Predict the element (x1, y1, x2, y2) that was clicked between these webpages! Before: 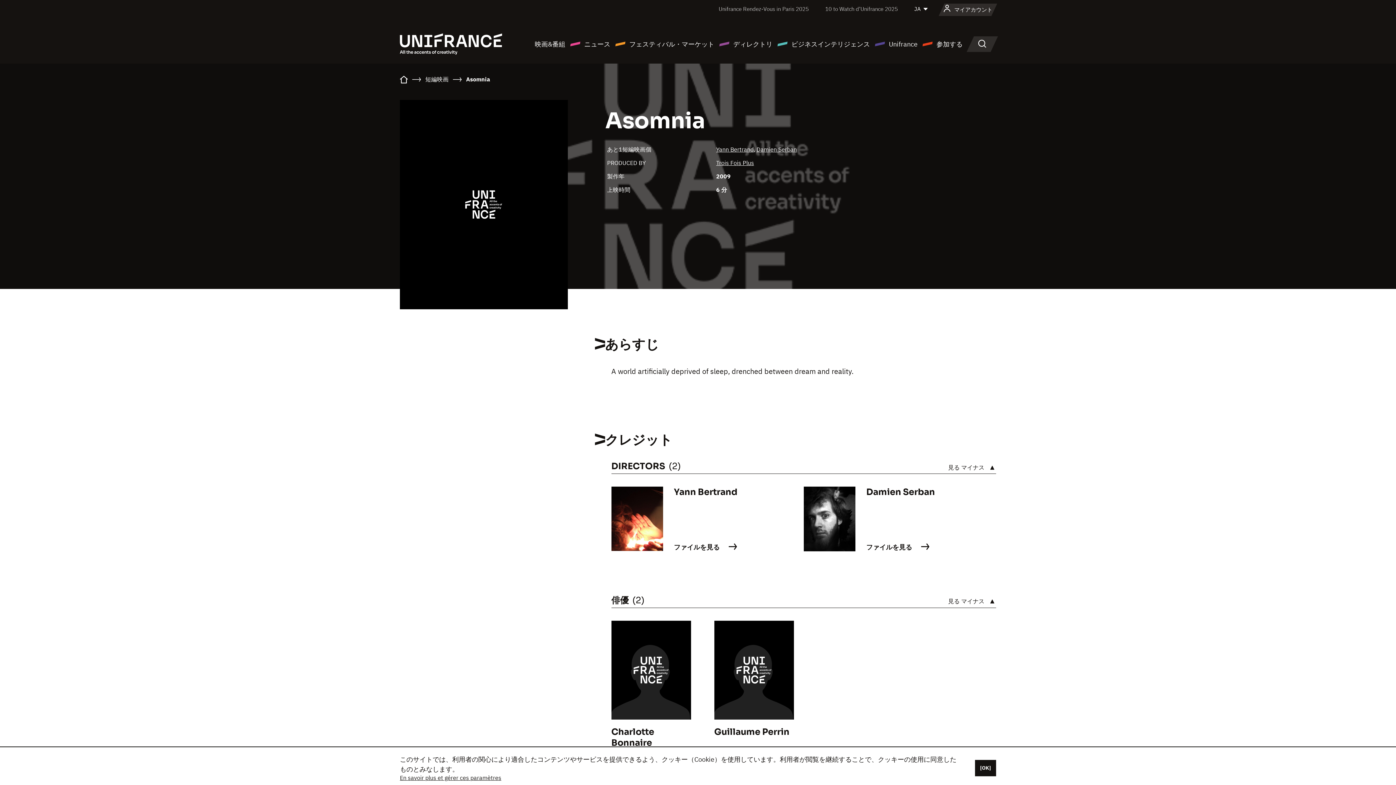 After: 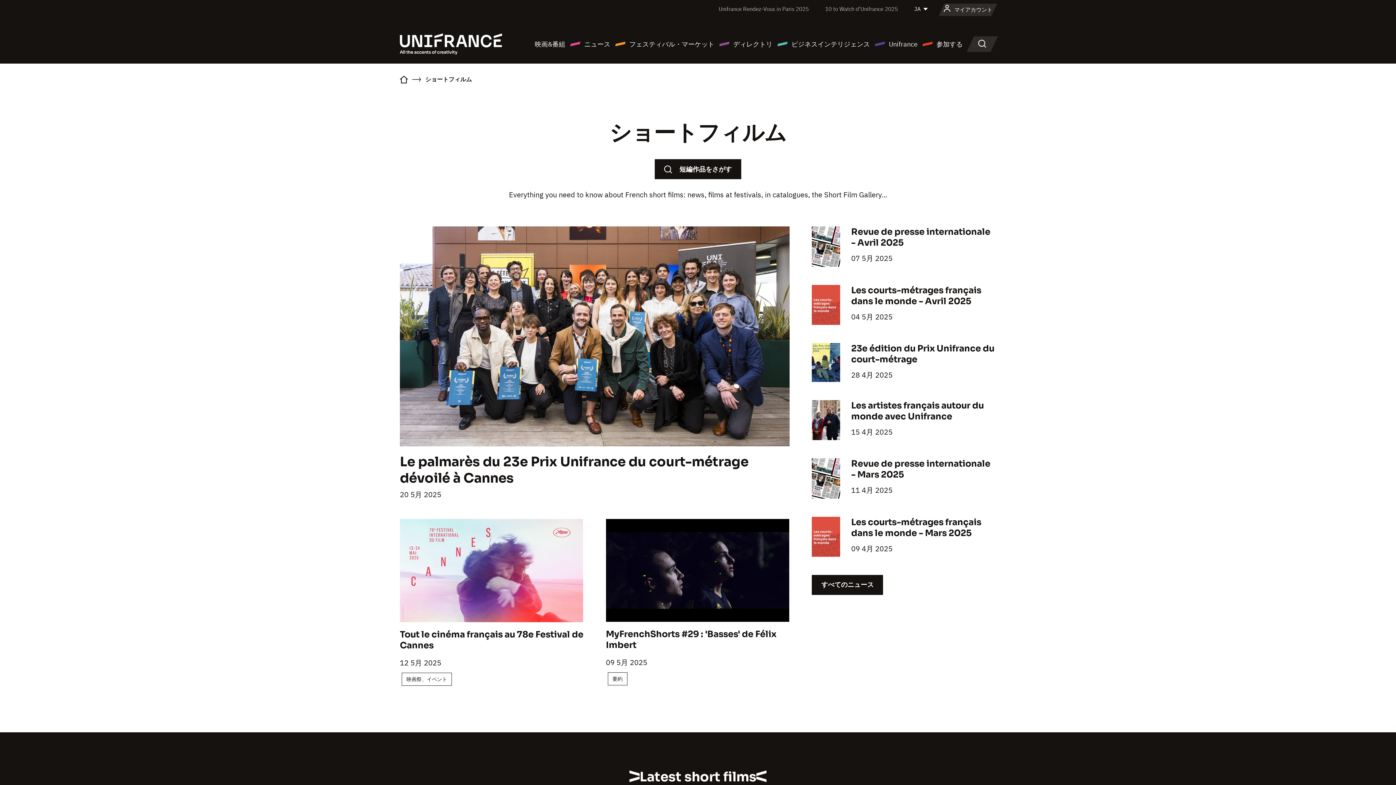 Action: bbox: (425, 75, 448, 82) label: 短編映画